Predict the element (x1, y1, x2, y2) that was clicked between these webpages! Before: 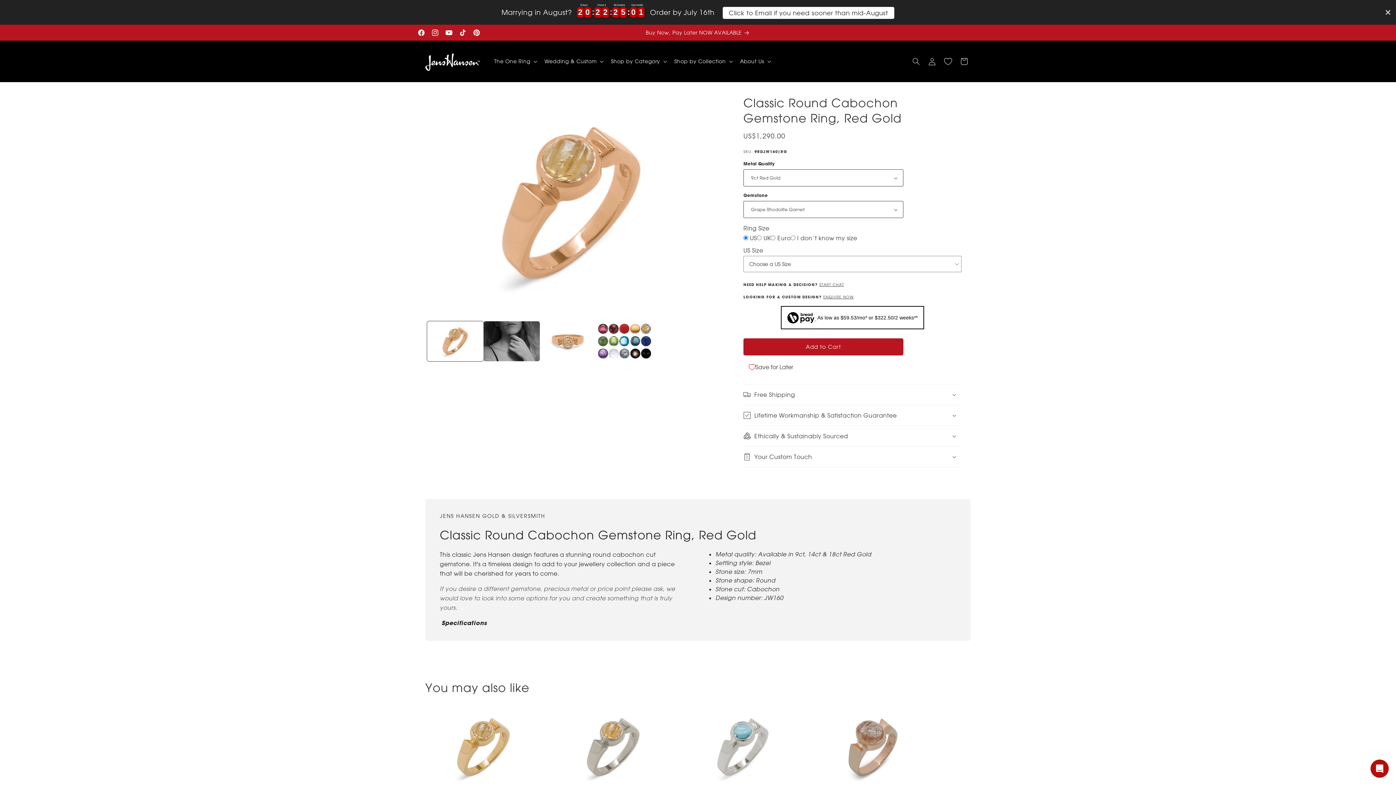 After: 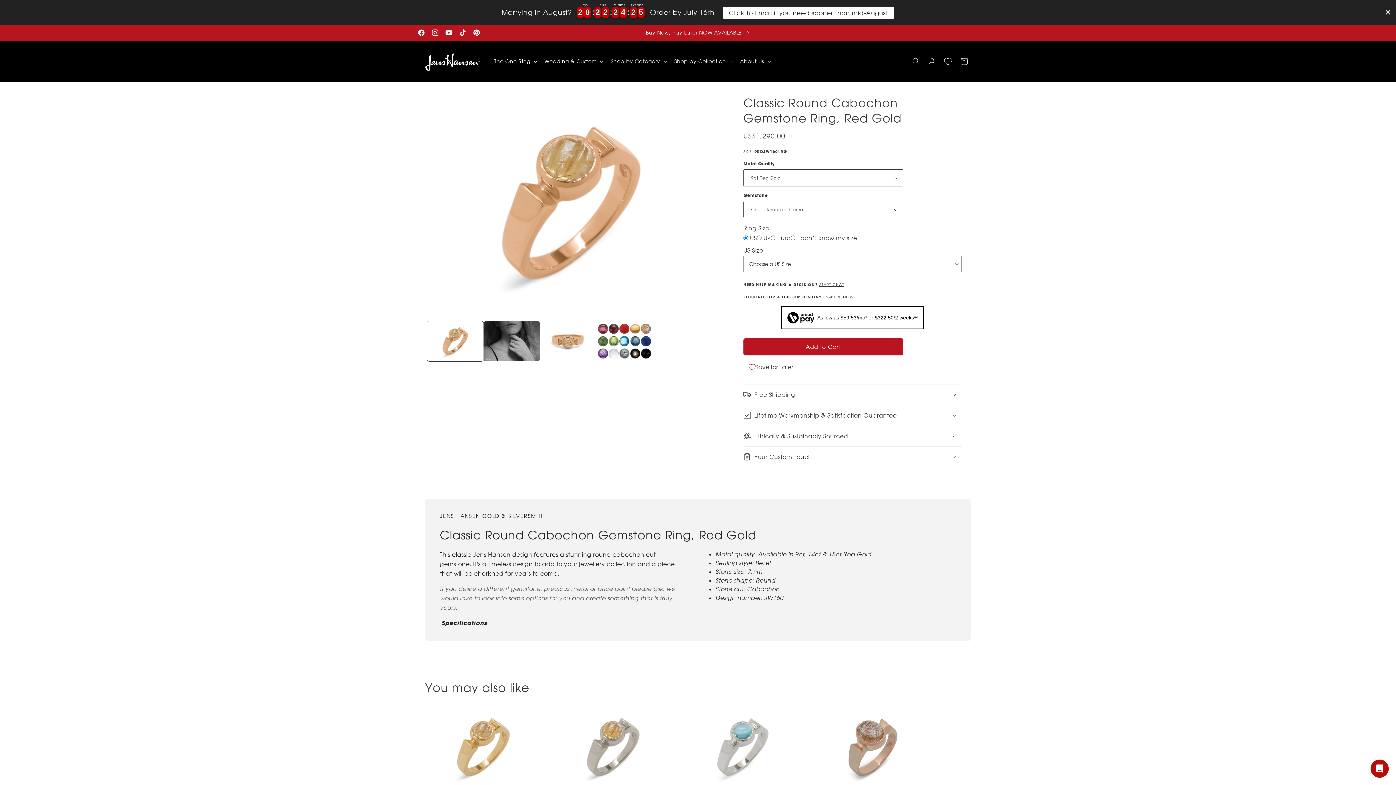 Action: bbox: (722, 7, 894, 19) label: Click to Email if you need sooner than mid-August